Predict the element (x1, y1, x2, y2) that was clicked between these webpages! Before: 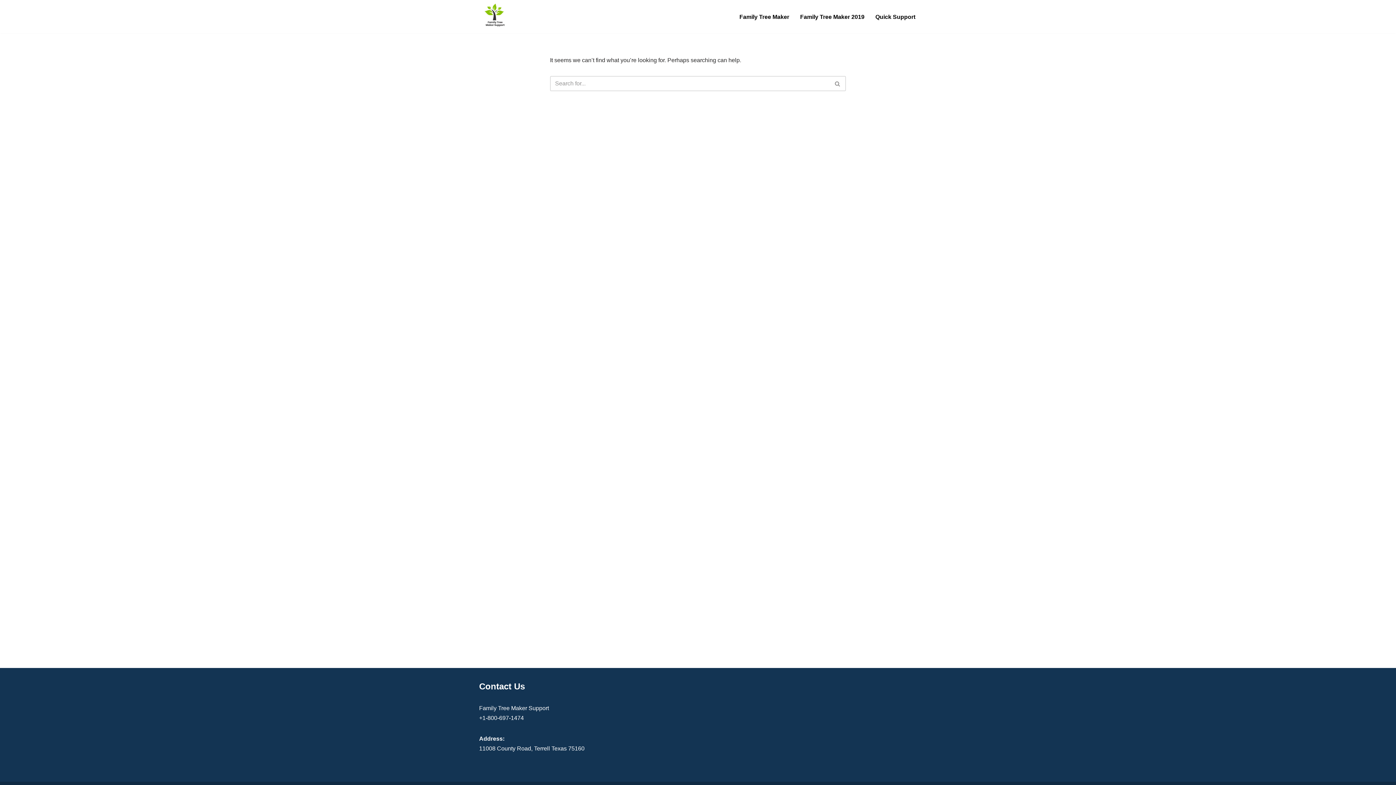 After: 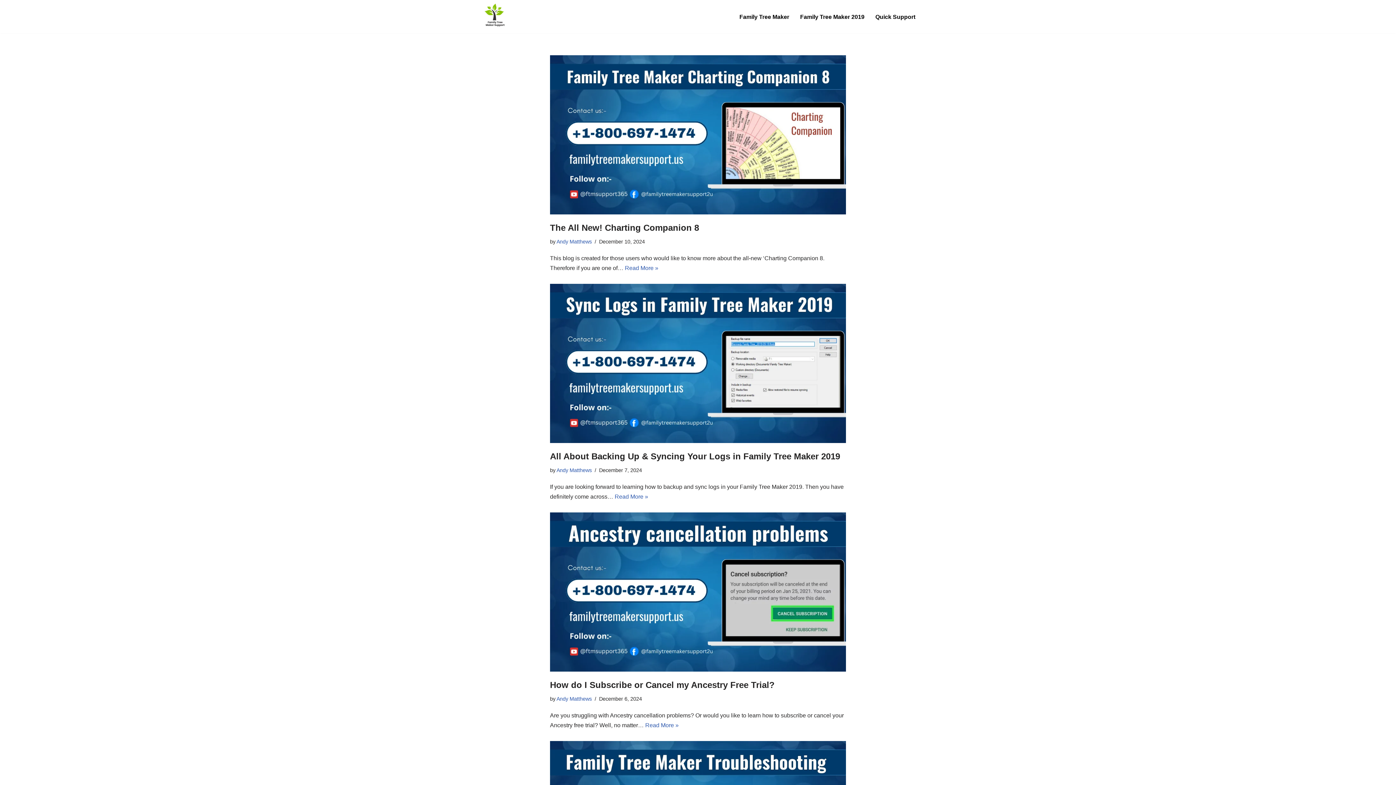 Action: bbox: (829, 76, 846, 91) label: Search